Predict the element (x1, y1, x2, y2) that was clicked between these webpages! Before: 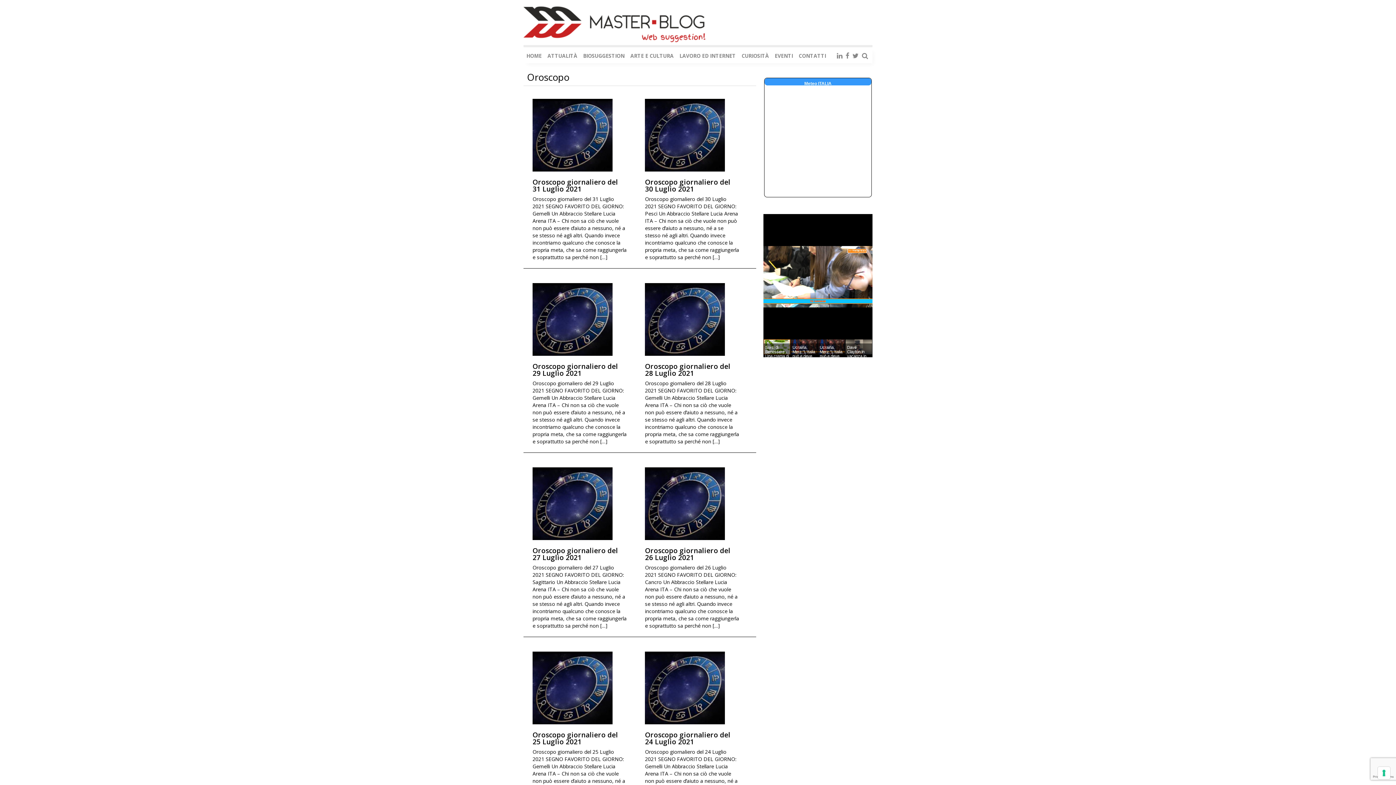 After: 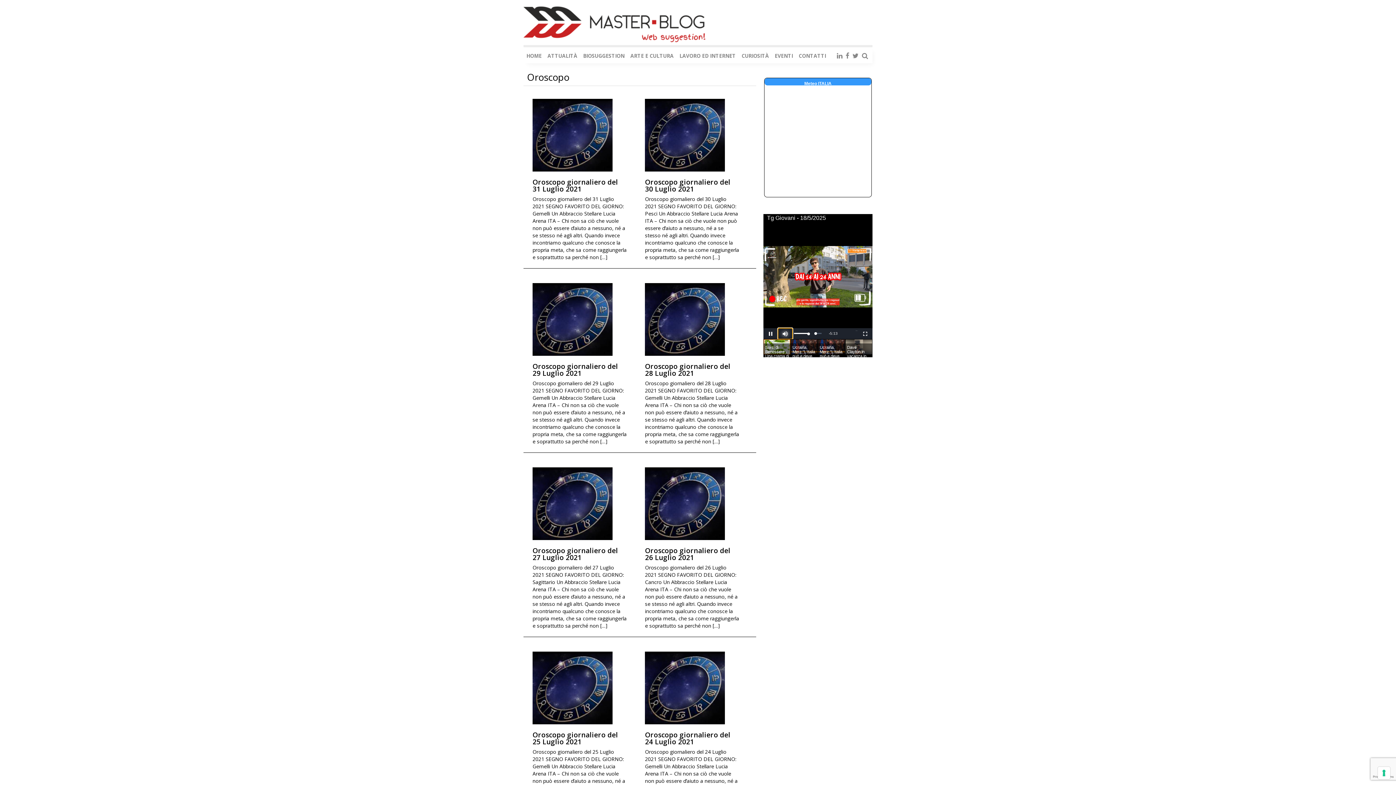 Action: label: Unmute bbox: (778, 328, 792, 339)